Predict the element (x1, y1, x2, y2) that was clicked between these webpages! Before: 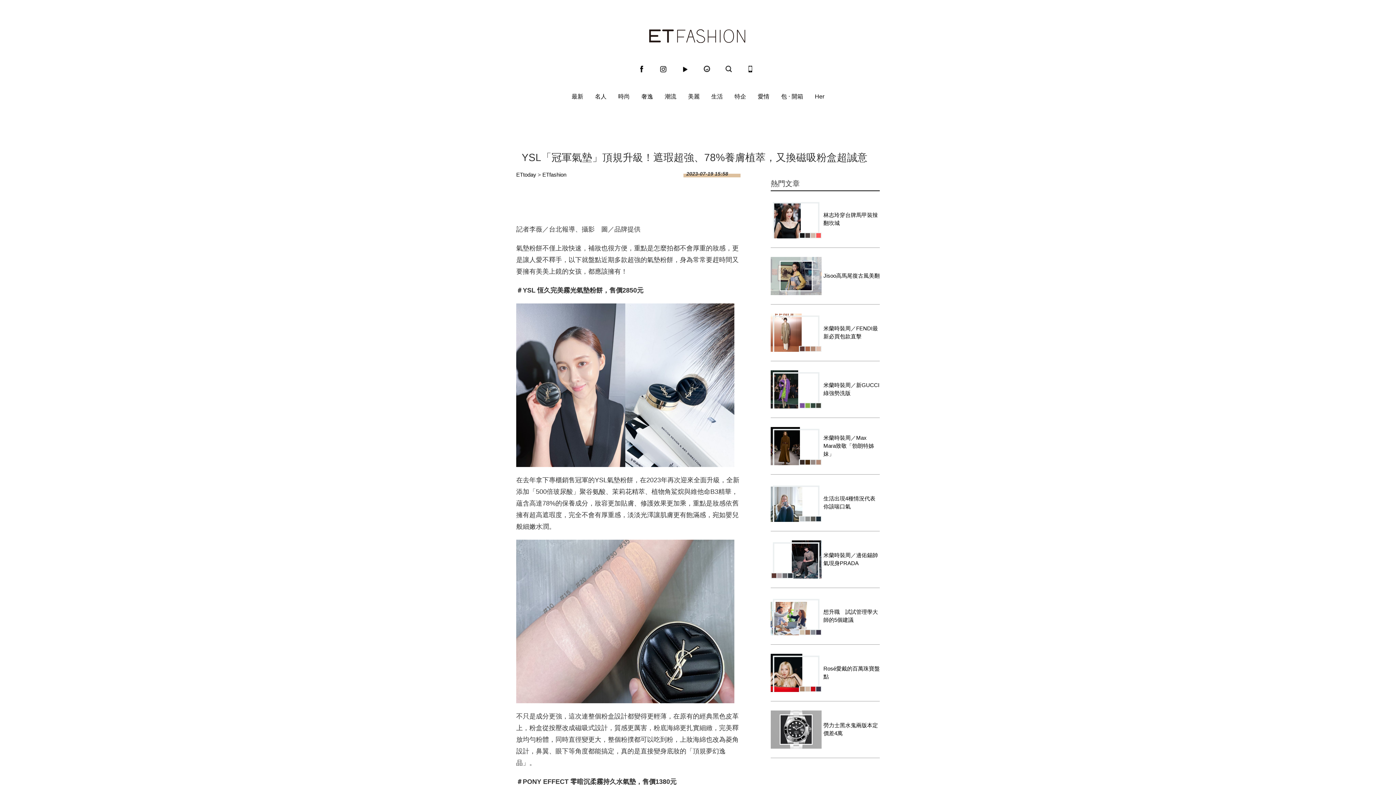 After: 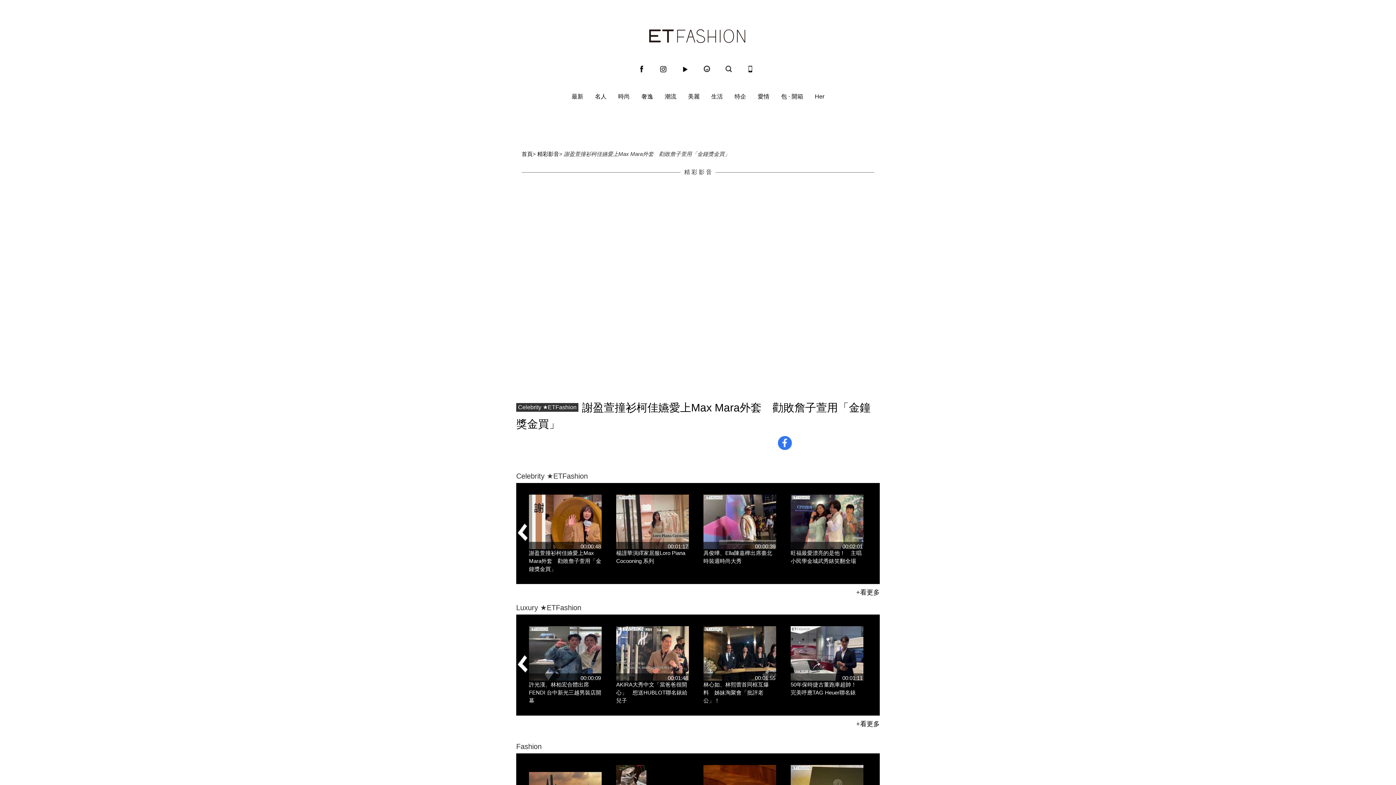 Action: label: video bbox: (680, 64, 690, 74)